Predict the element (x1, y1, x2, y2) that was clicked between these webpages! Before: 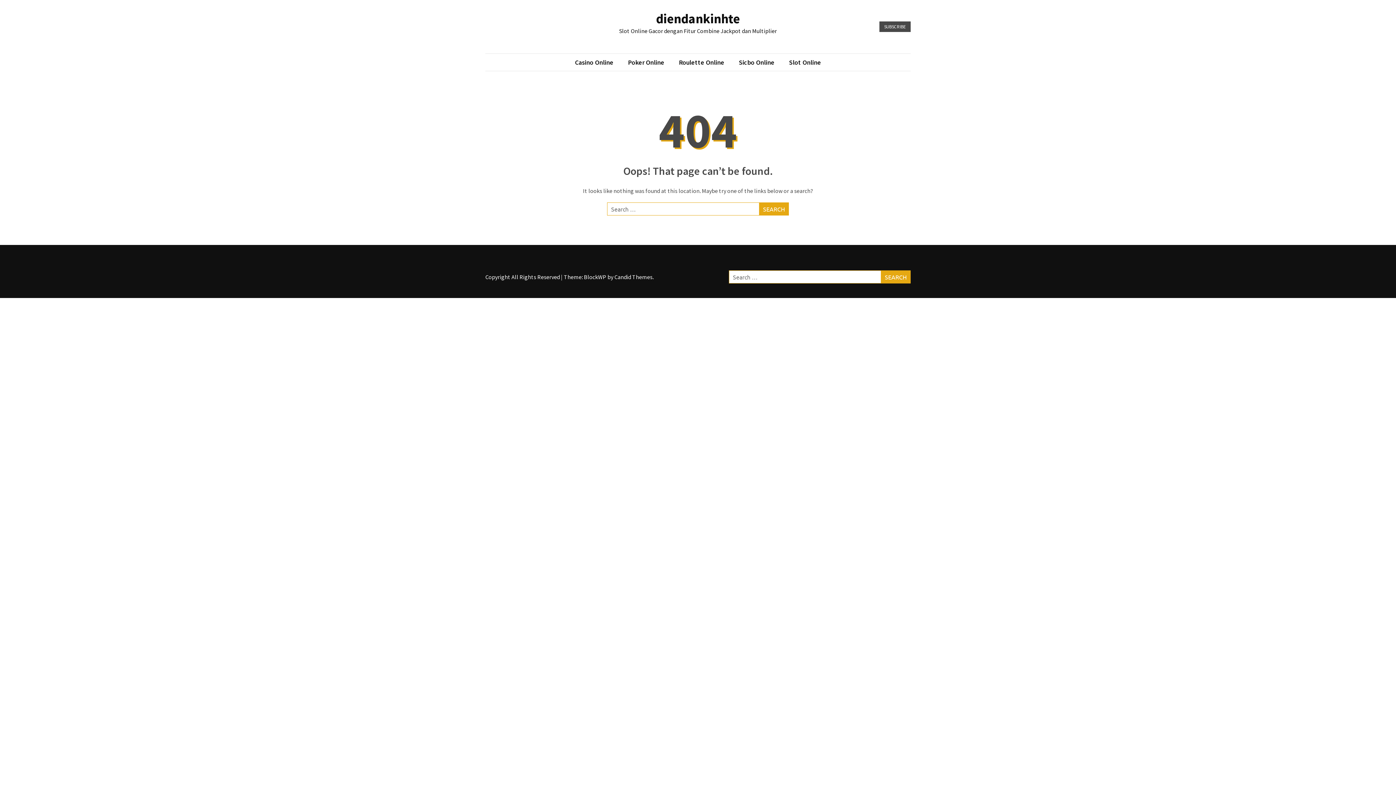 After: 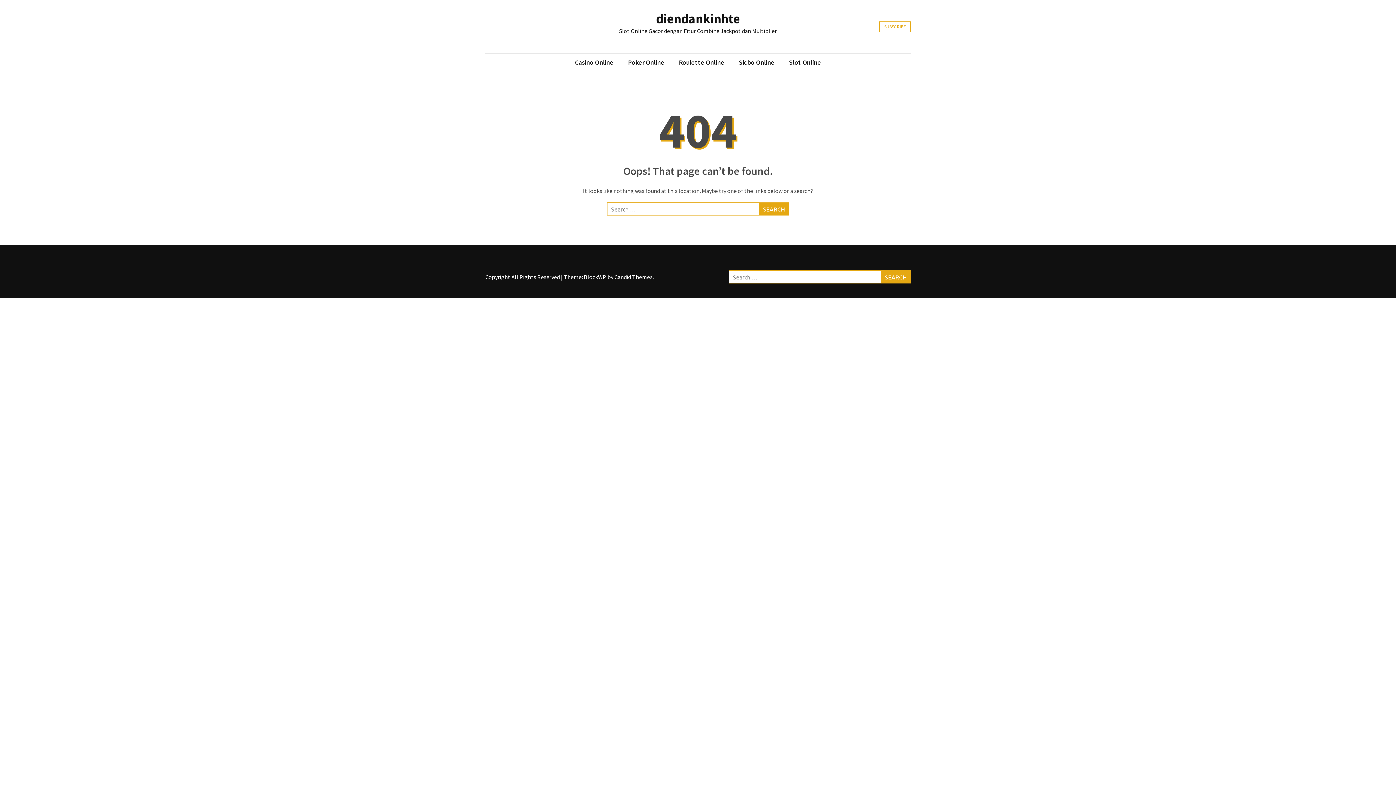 Action: bbox: (879, 21, 910, 32) label: SUBSCRIBE